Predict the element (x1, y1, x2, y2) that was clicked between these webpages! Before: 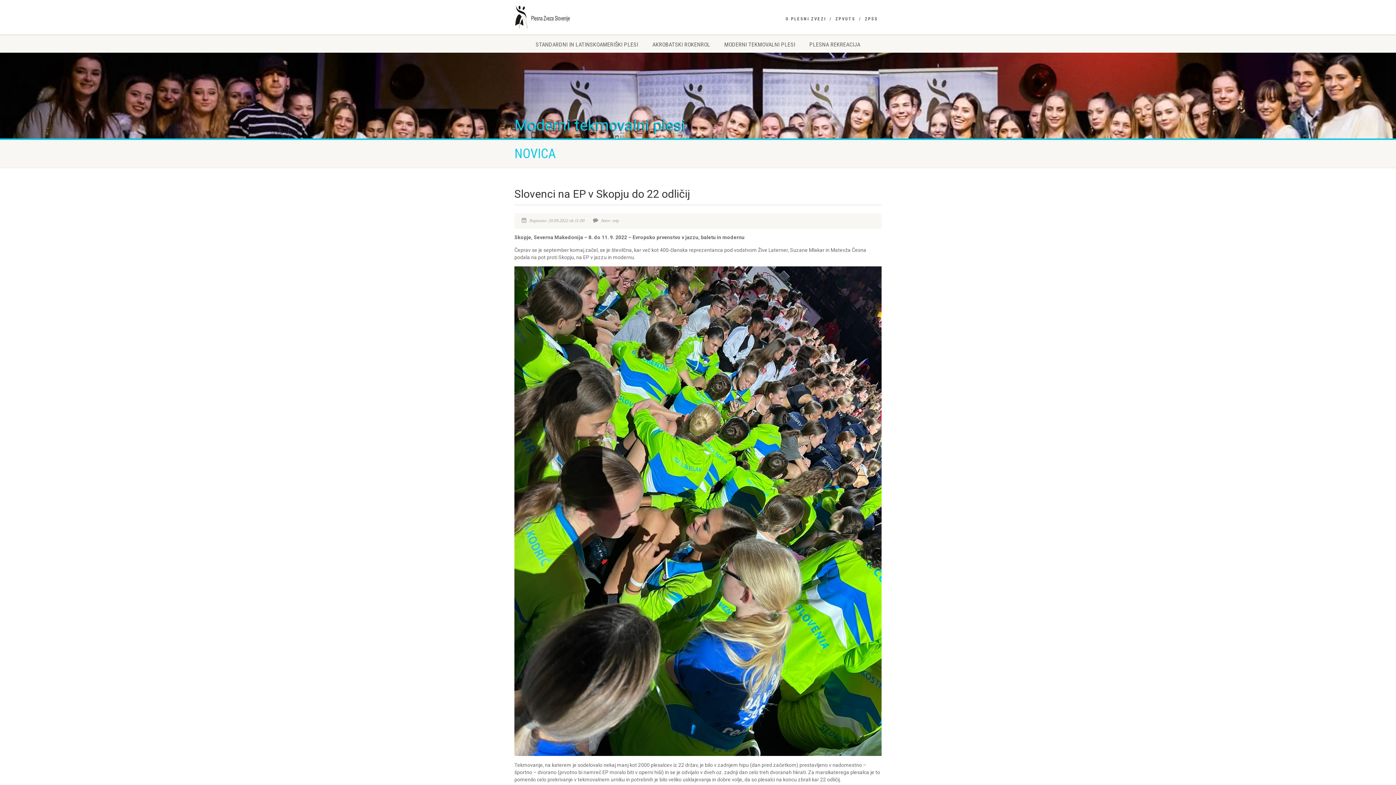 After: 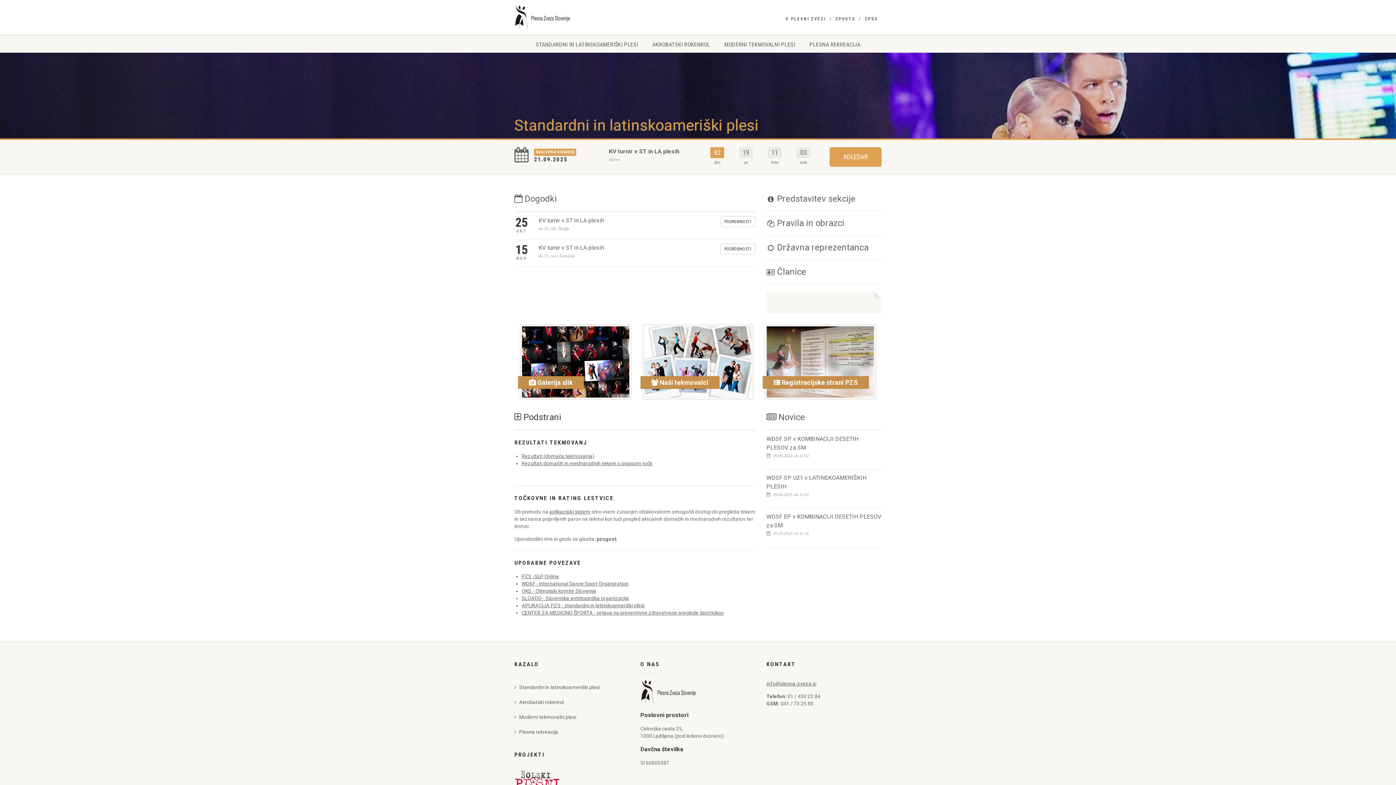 Action: label: STANDARDNI IN LATINSKOAMERIŠKI PLESI bbox: (529, 38, 644, 52)